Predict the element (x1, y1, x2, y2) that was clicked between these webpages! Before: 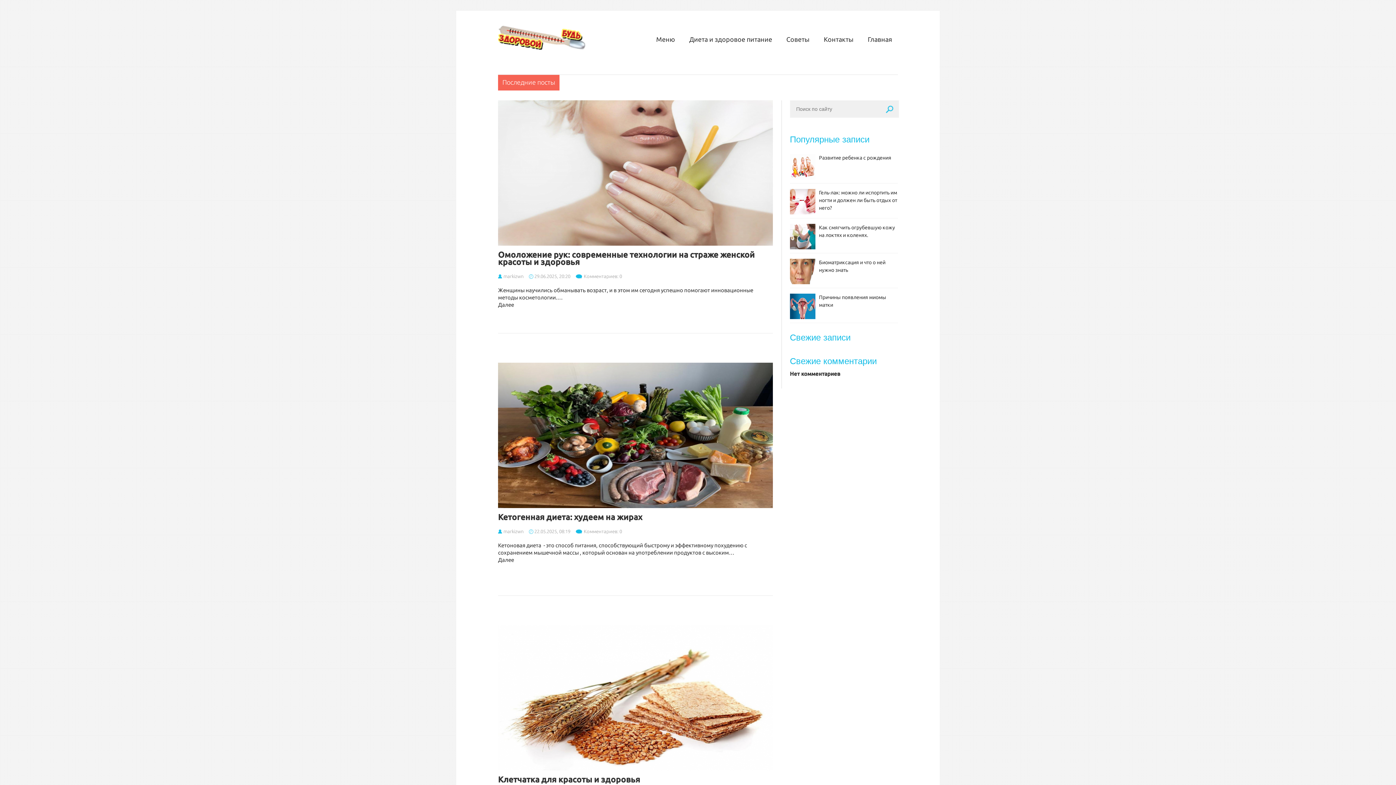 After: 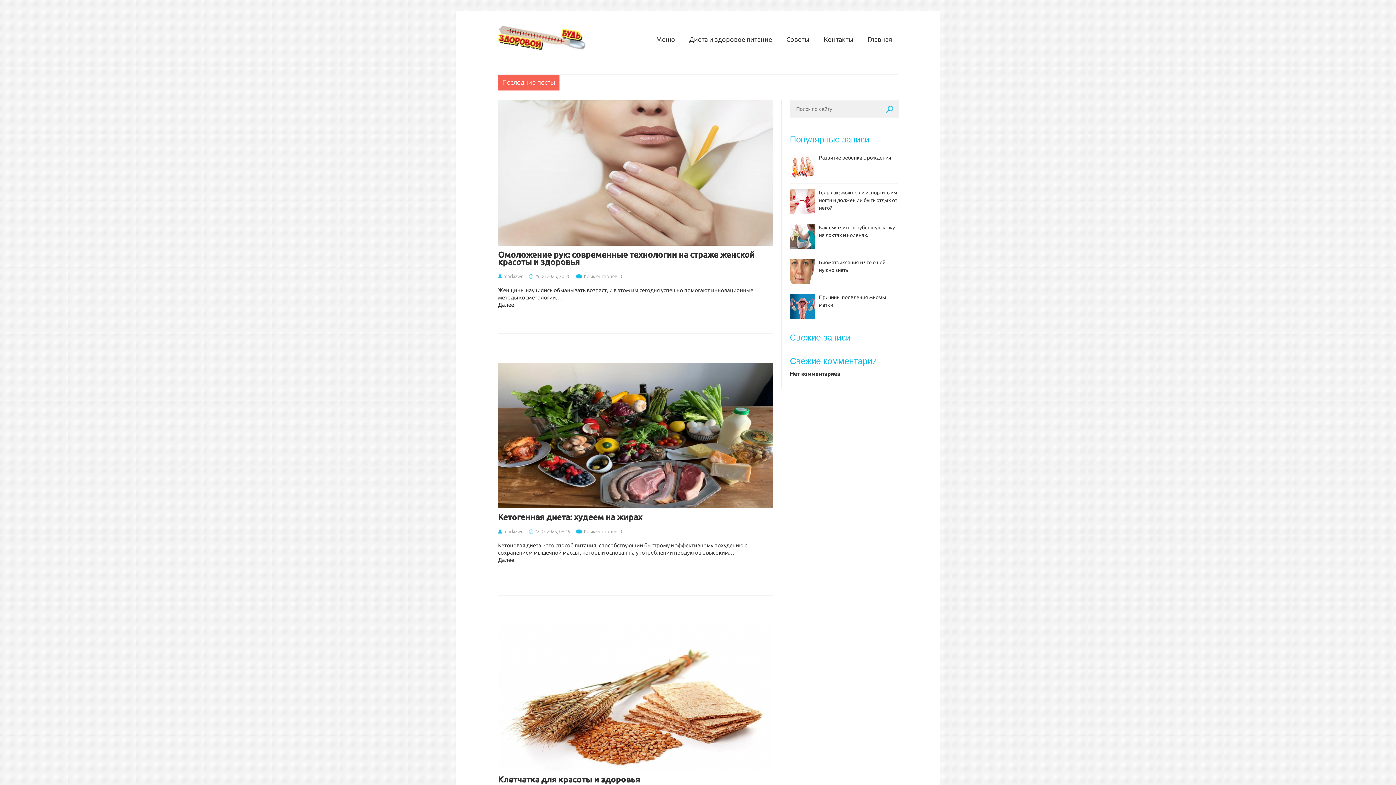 Action: label: Главная bbox: (860, 10, 899, 50)